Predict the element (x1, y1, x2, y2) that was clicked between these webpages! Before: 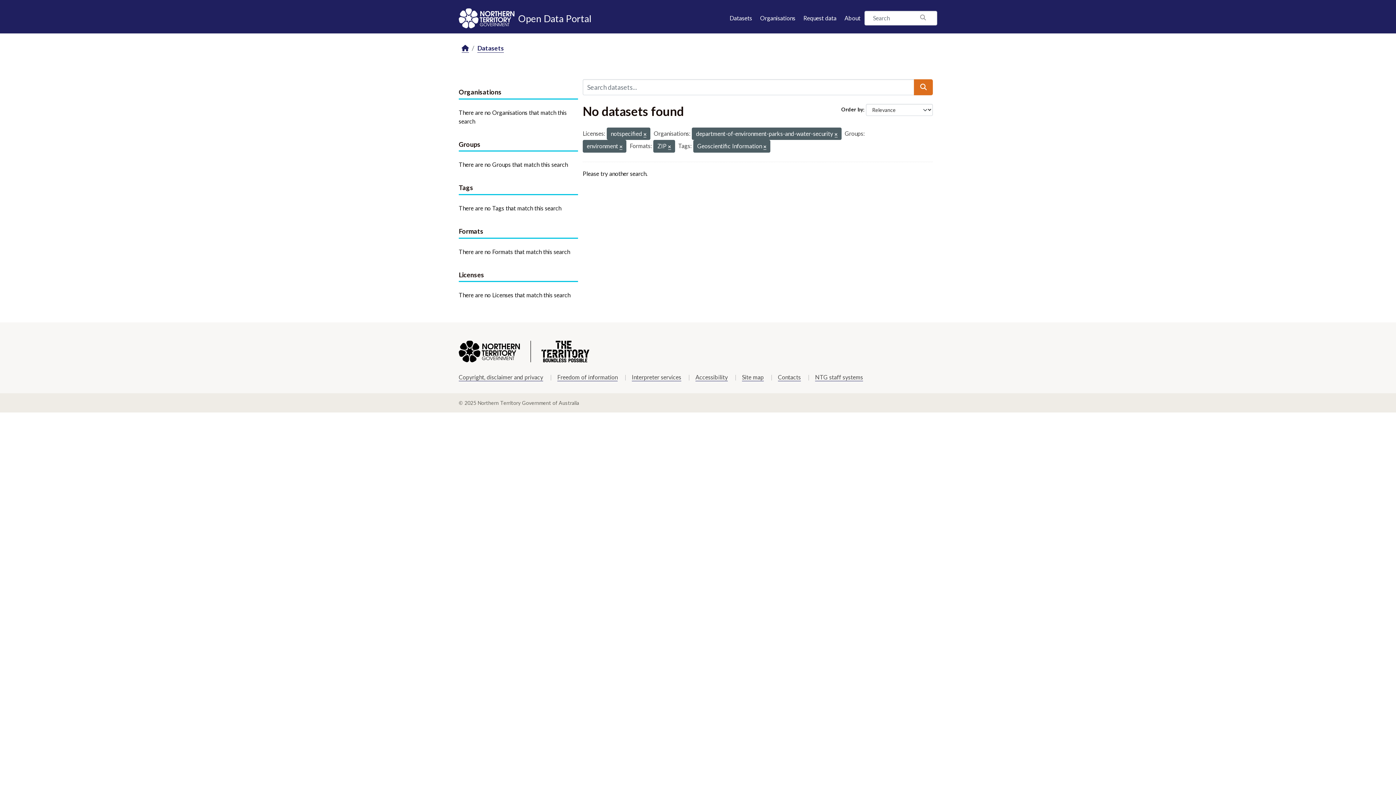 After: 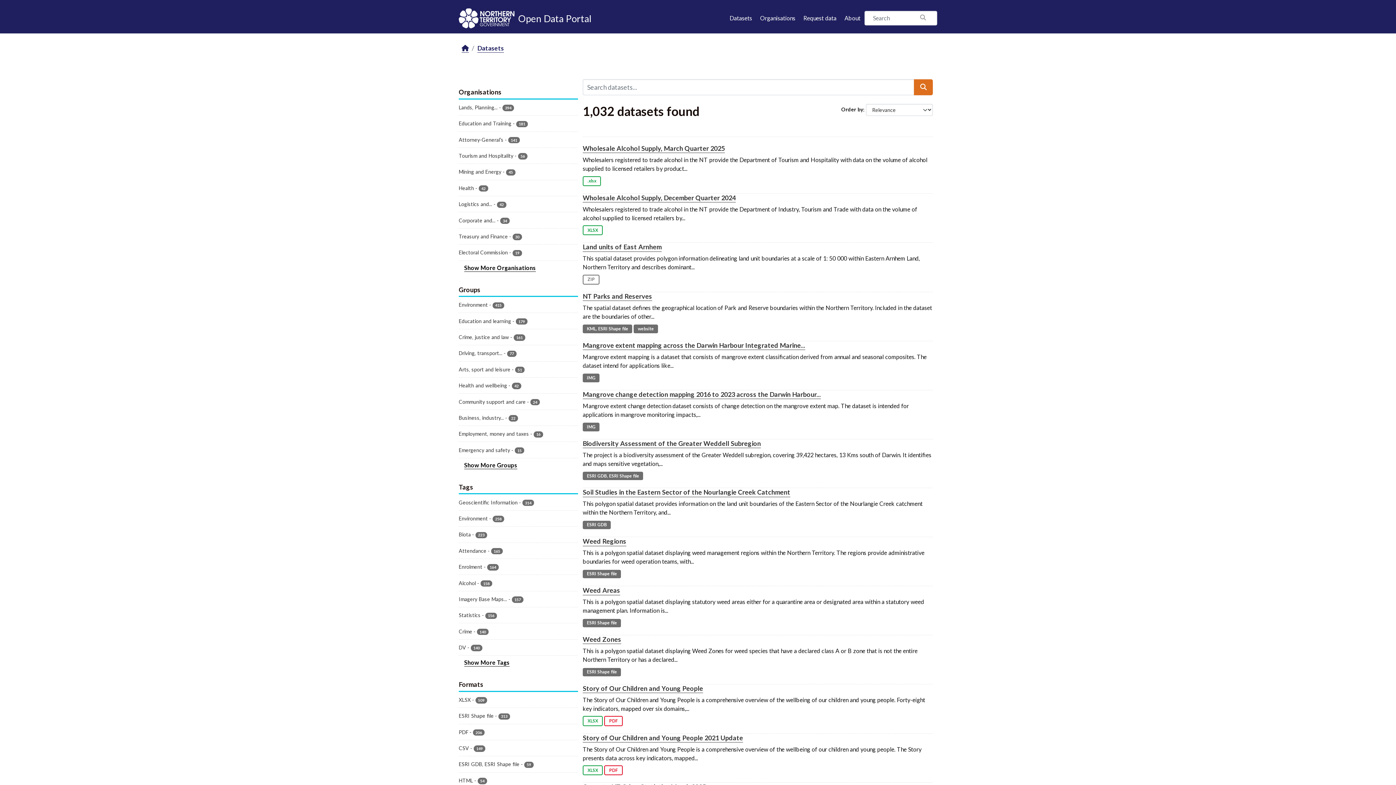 Action: bbox: (920, 11, 932, 23)